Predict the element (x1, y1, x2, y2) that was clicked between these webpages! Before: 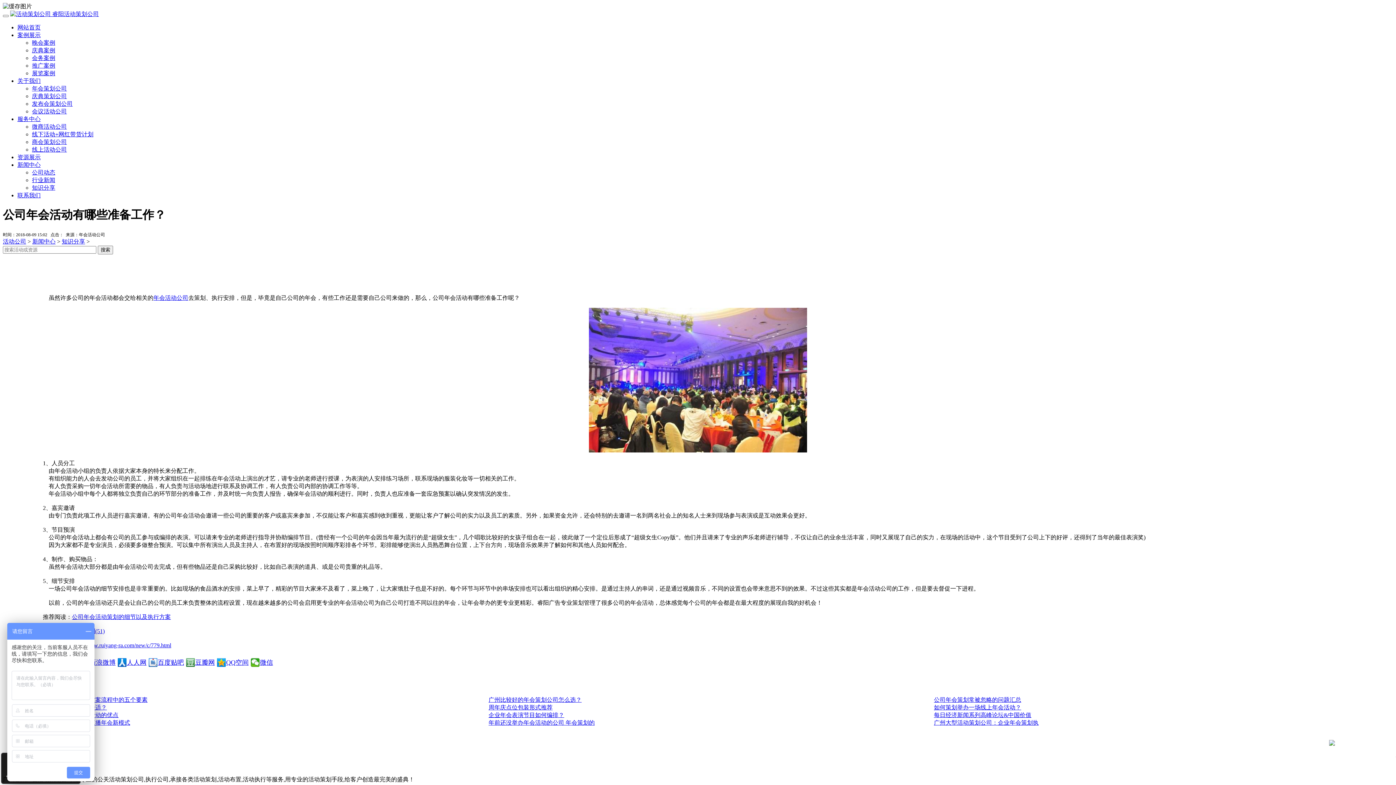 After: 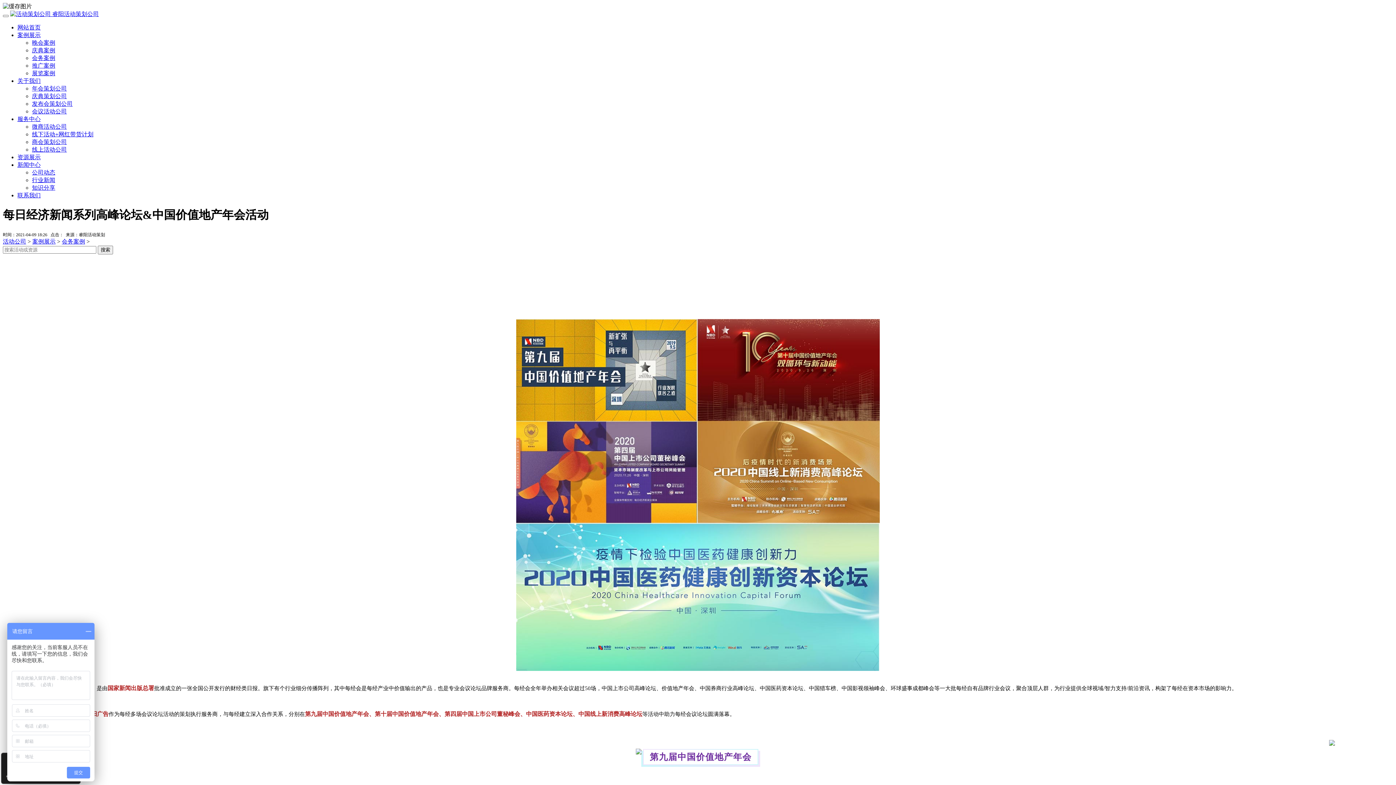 Action: label: 每日经济新闻系列高峰论坛&中国价值 bbox: (934, 712, 1031, 718)